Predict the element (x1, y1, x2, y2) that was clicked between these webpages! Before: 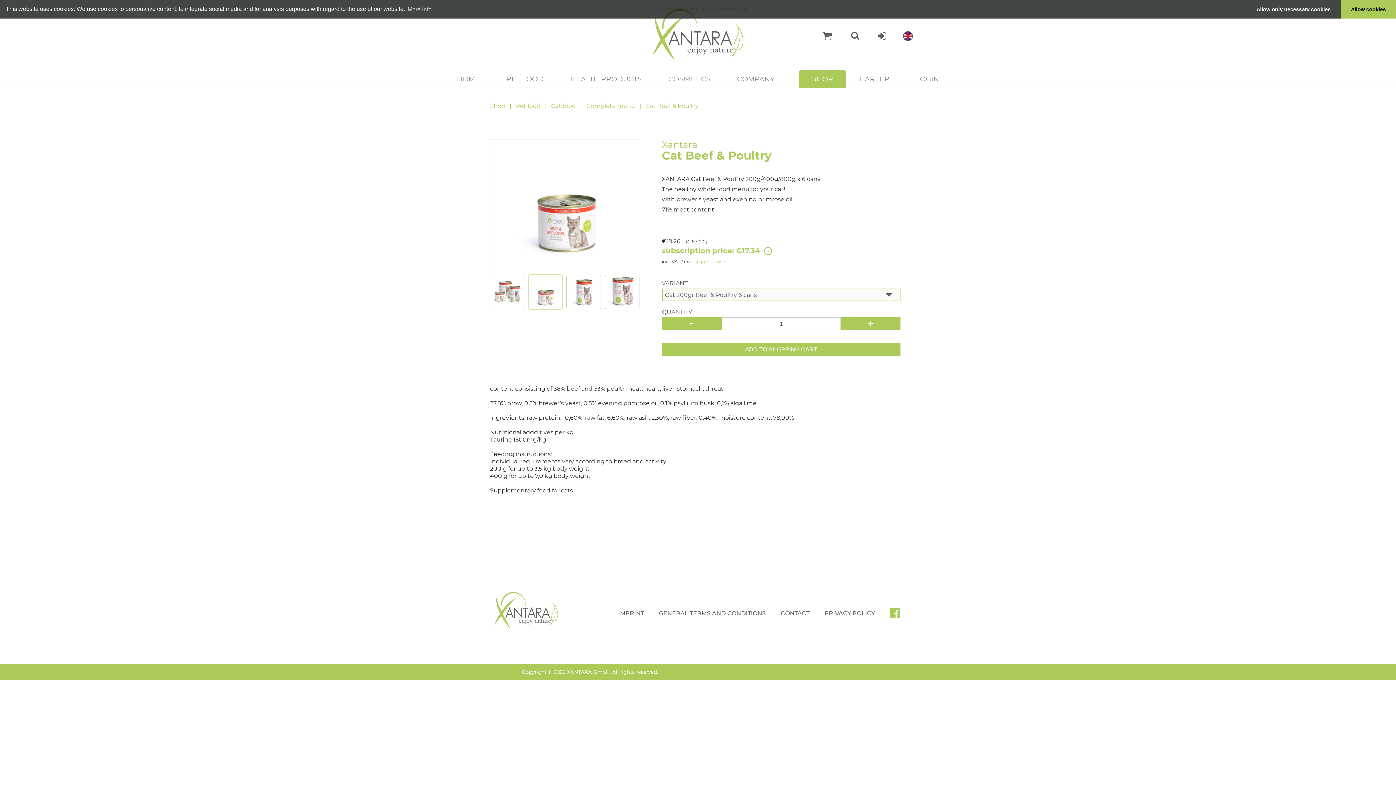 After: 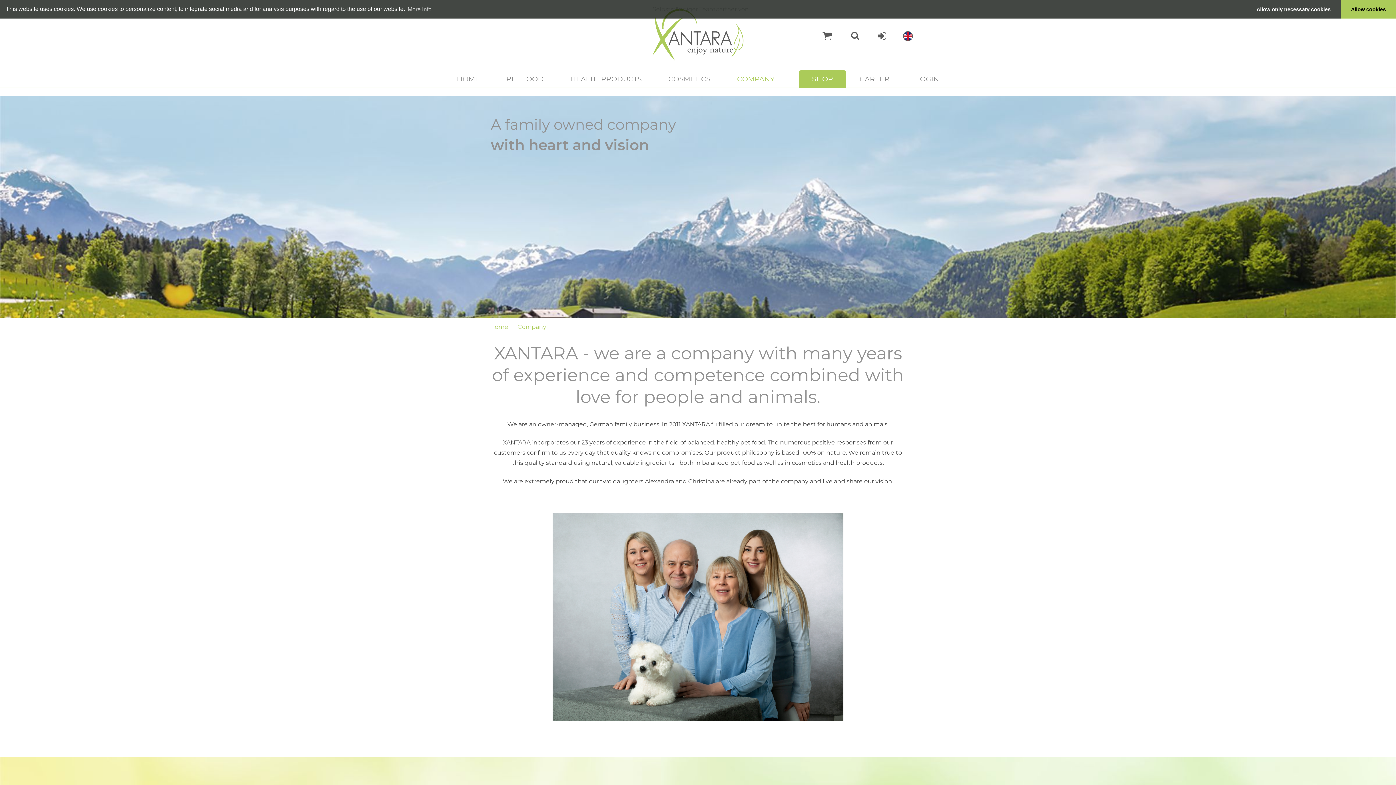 Action: bbox: (724, 70, 788, 87) label: COMPANY